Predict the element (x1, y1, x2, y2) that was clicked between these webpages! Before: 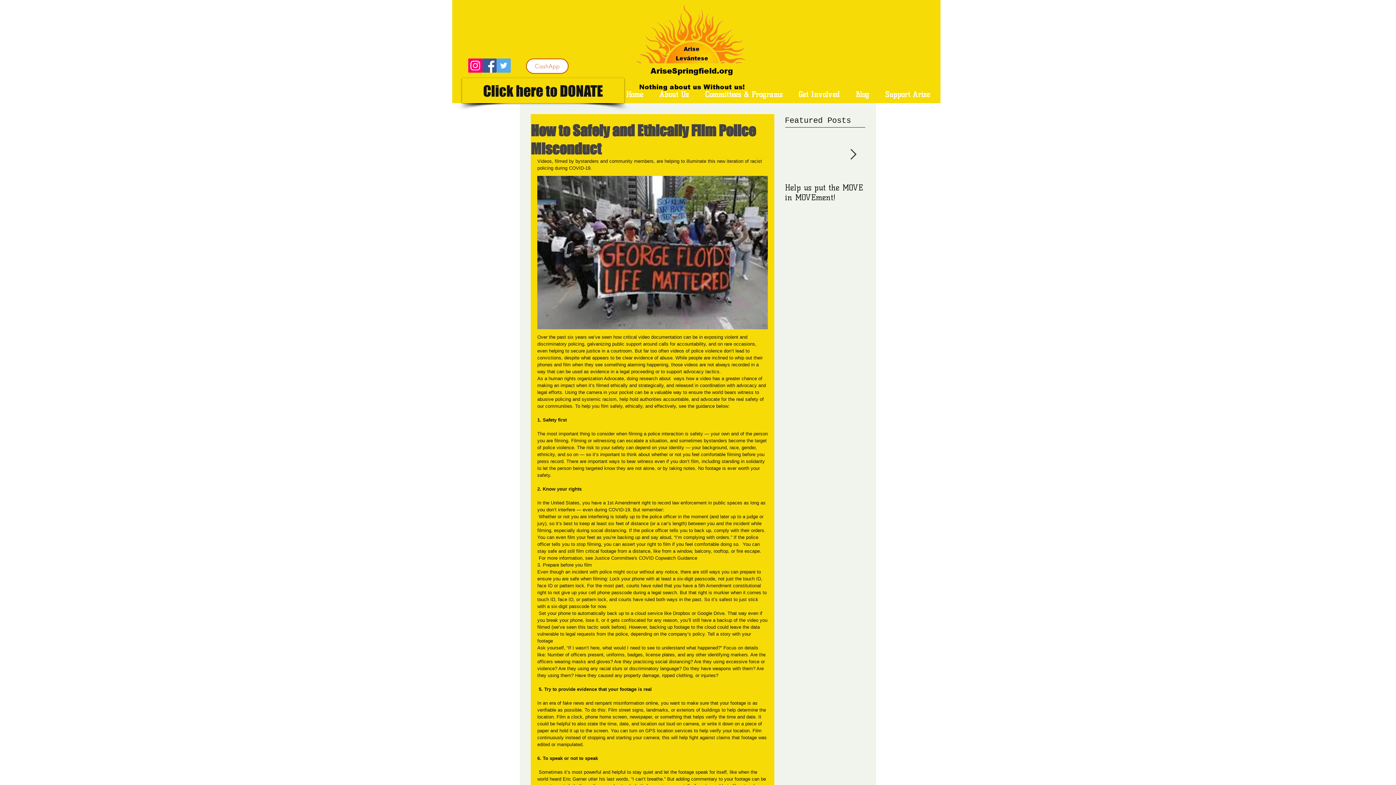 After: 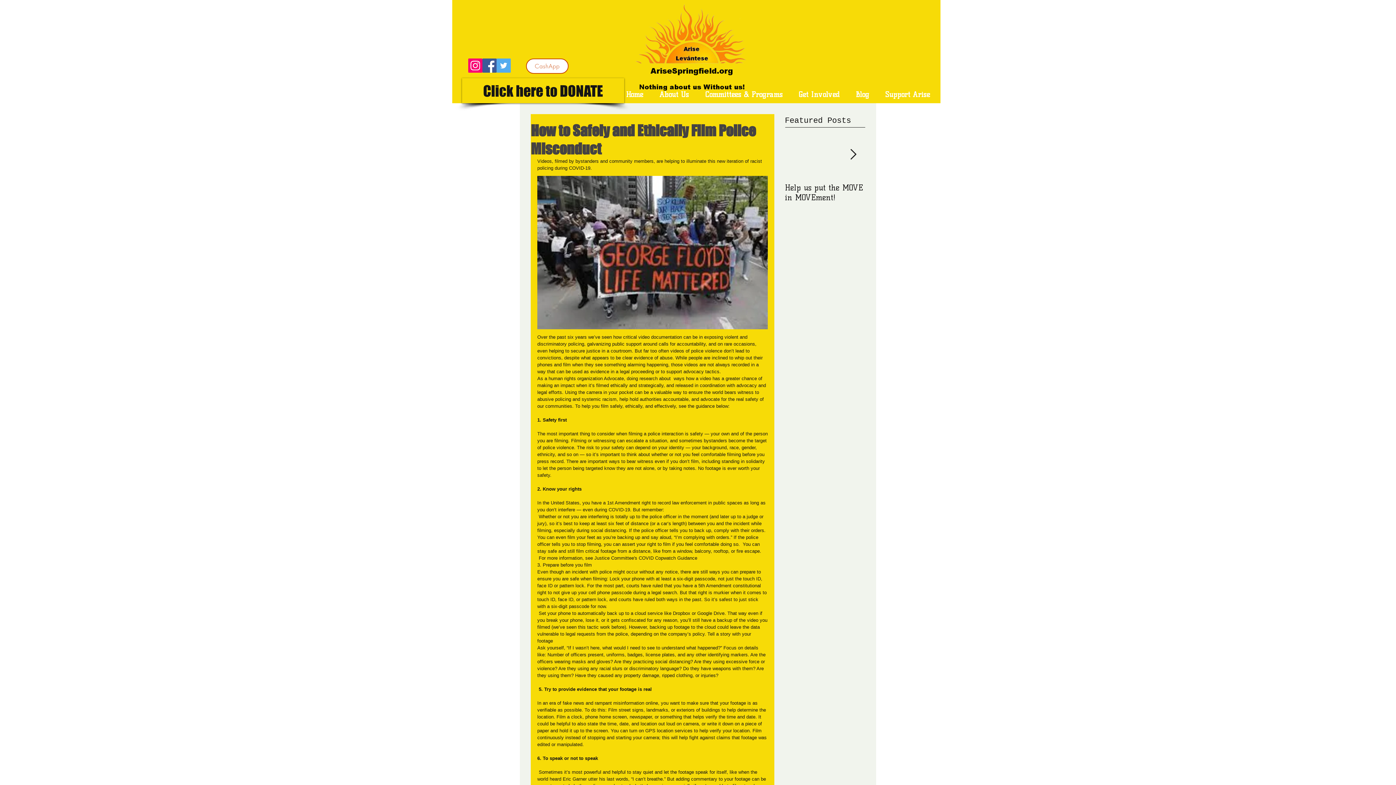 Action: bbox: (850, 149, 856, 160) label: Next Item